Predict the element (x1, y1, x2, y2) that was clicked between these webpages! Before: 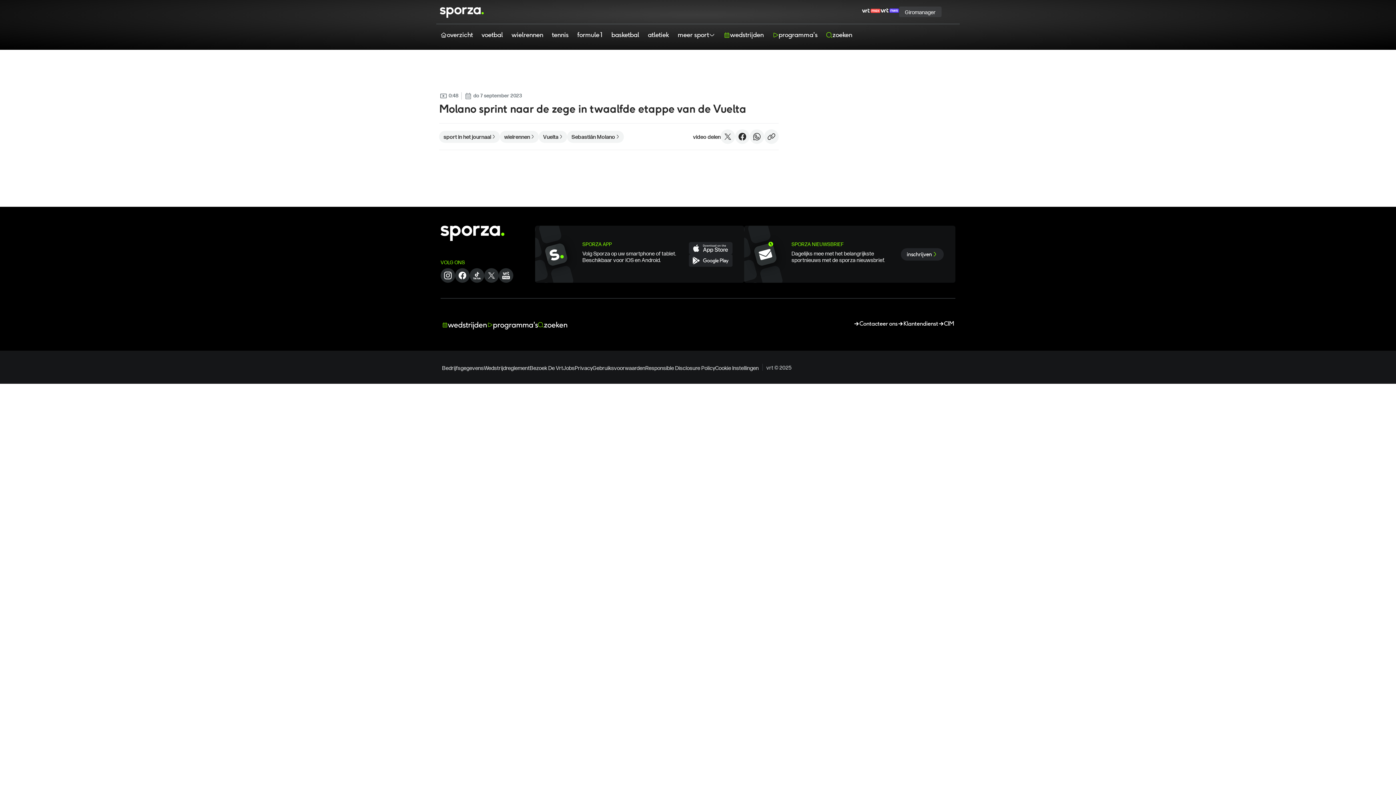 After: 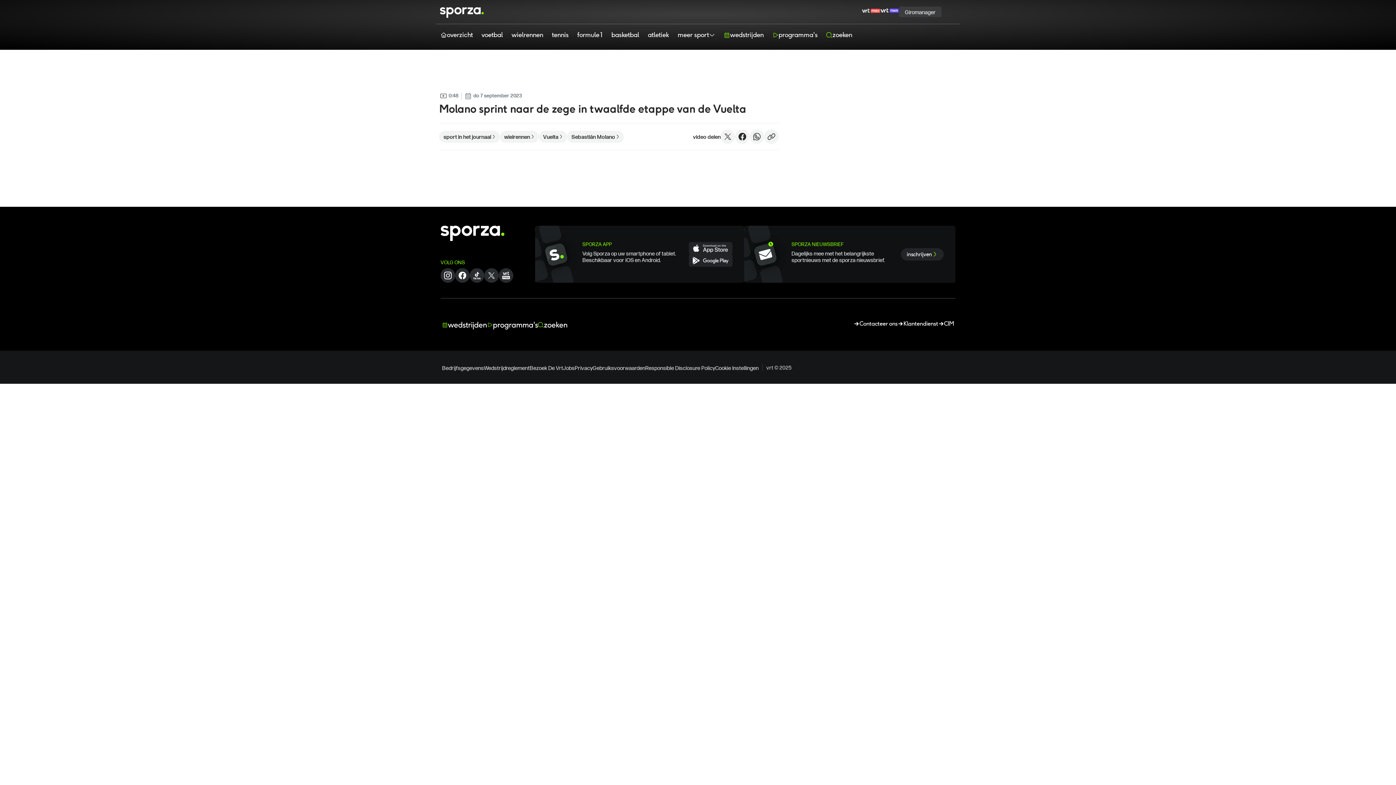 Action: bbox: (880, 1, 899, 20)